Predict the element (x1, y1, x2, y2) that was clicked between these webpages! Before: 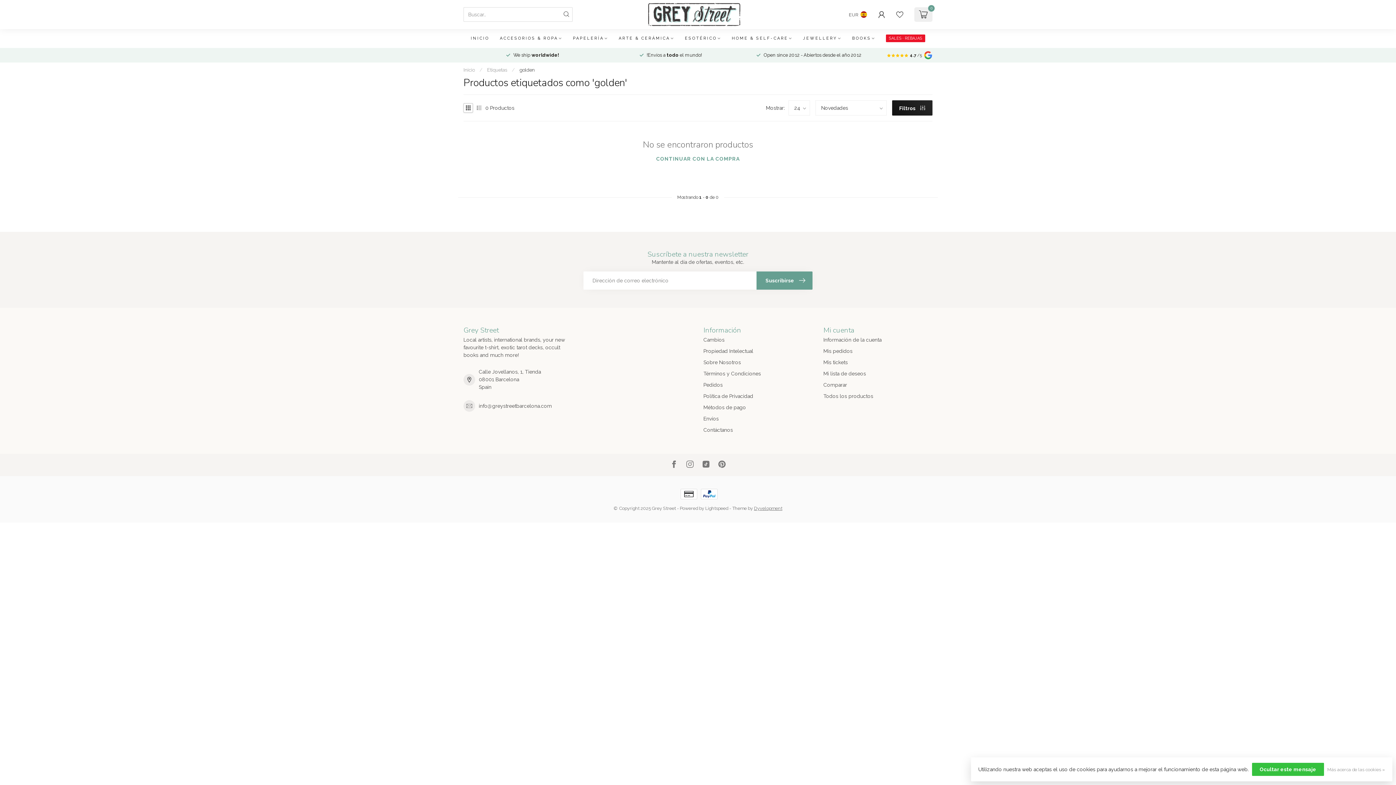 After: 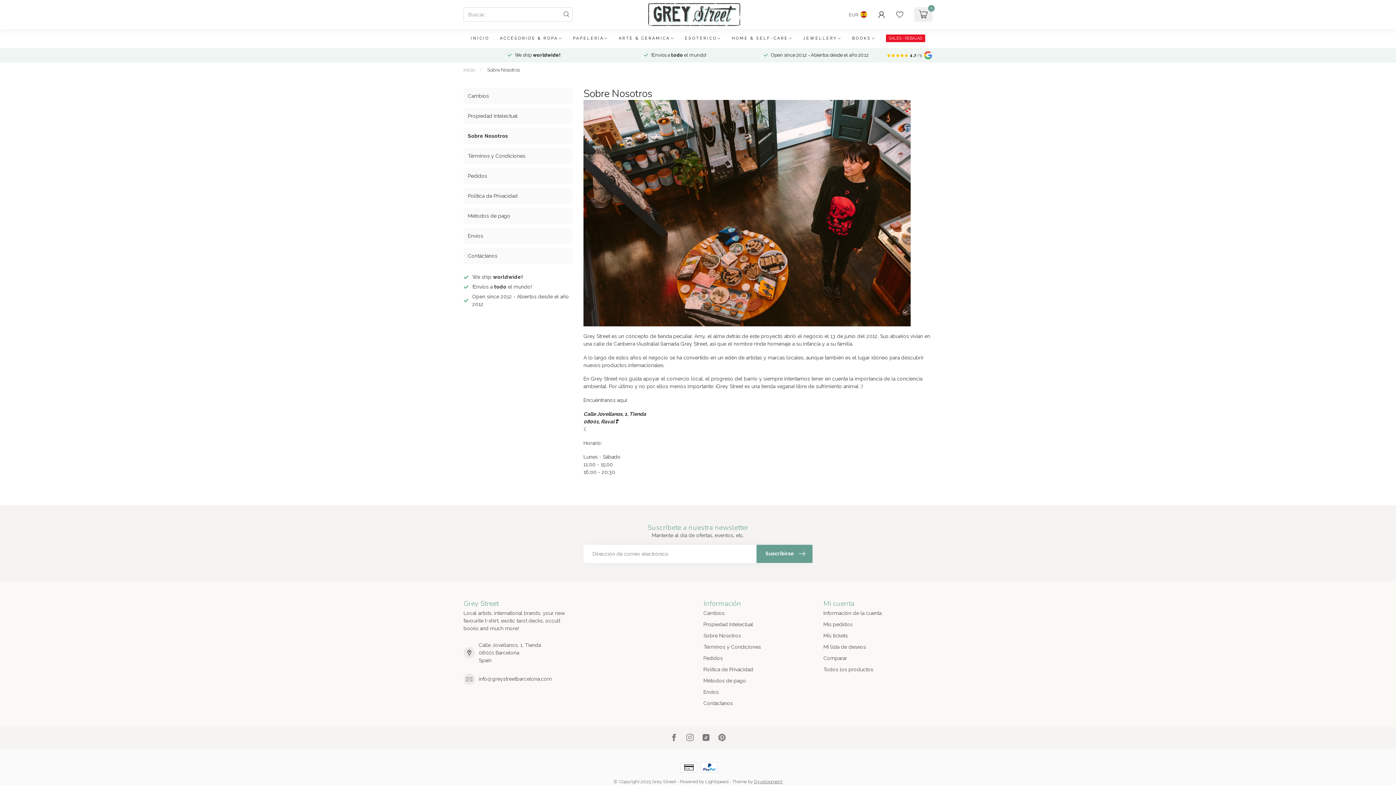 Action: label: Sobre Nosotros bbox: (703, 357, 812, 368)